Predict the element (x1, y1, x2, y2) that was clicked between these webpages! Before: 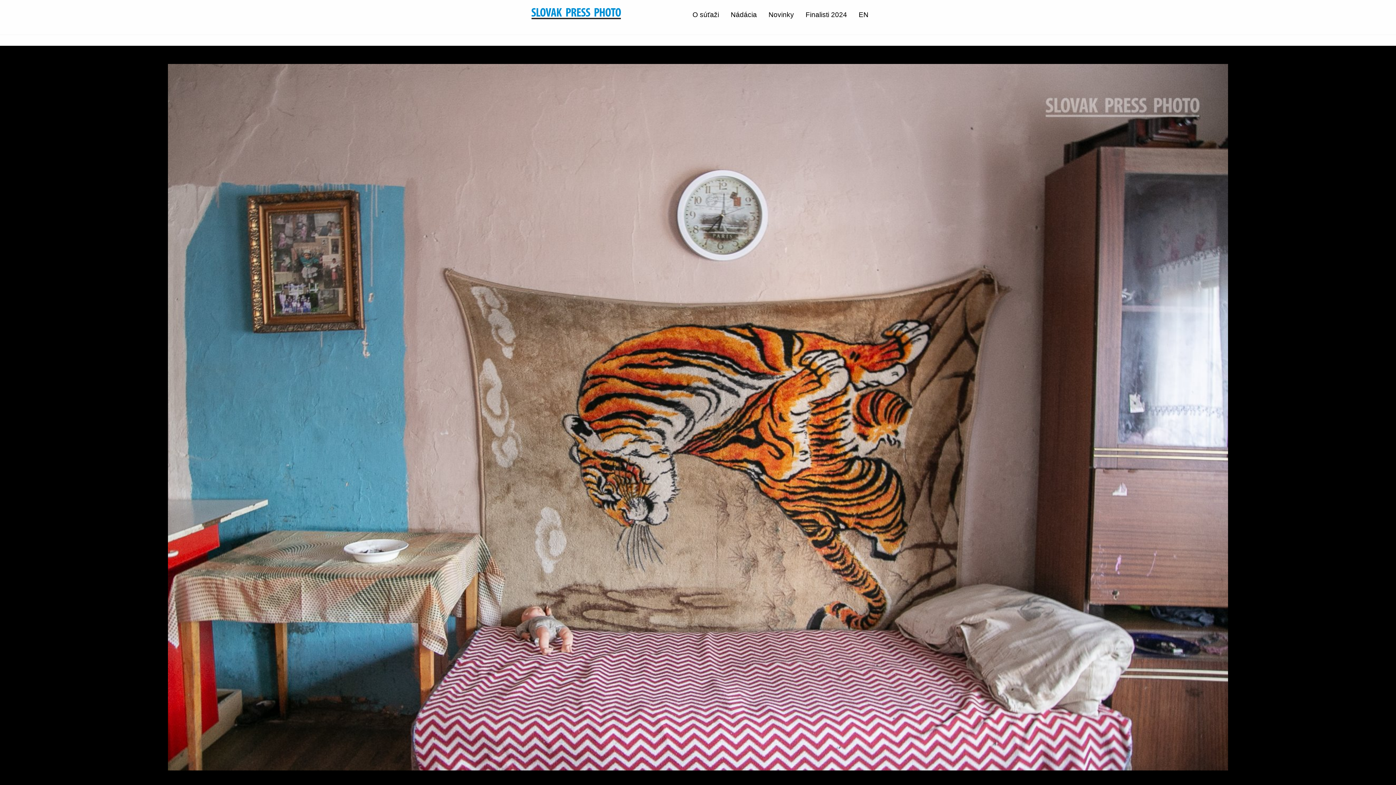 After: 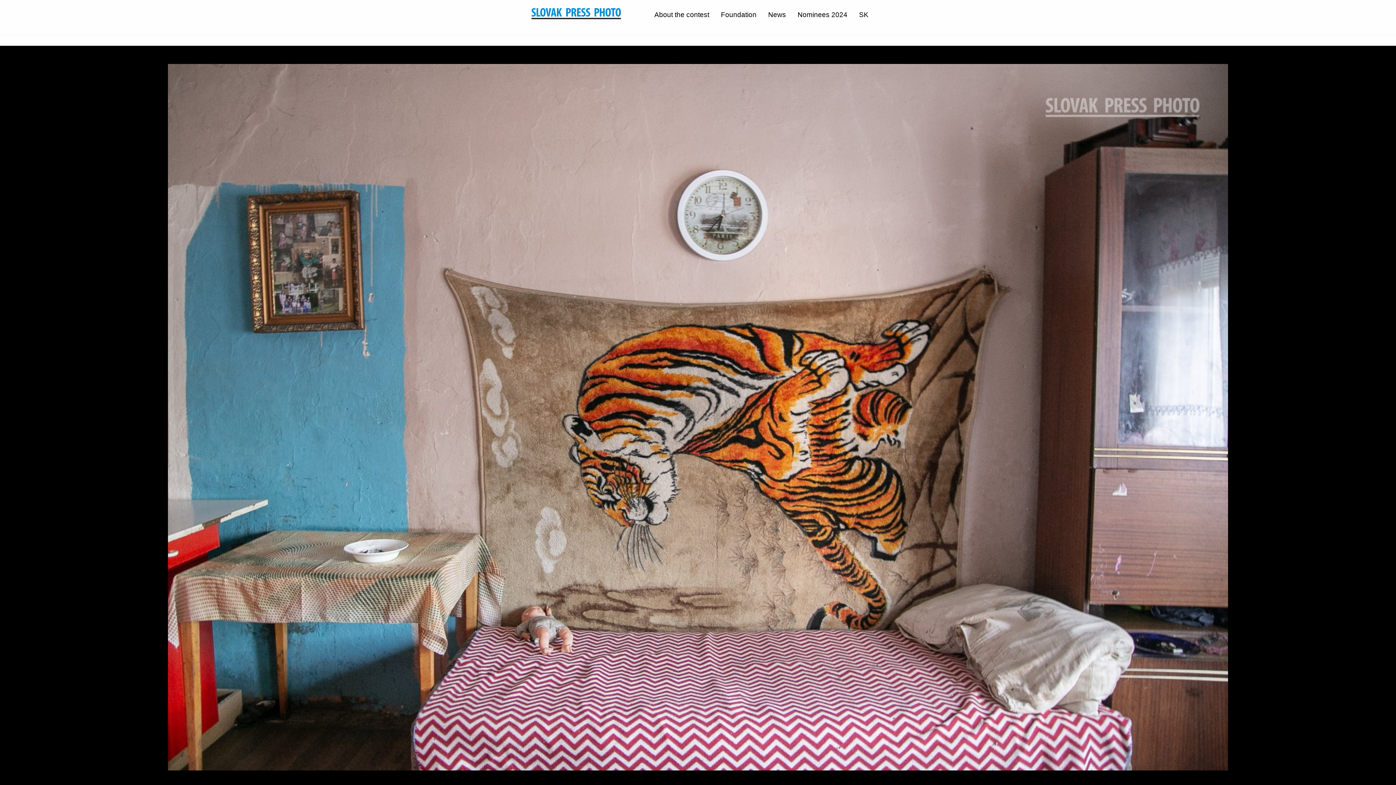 Action: bbox: (853, 7, 874, 22) label: EN